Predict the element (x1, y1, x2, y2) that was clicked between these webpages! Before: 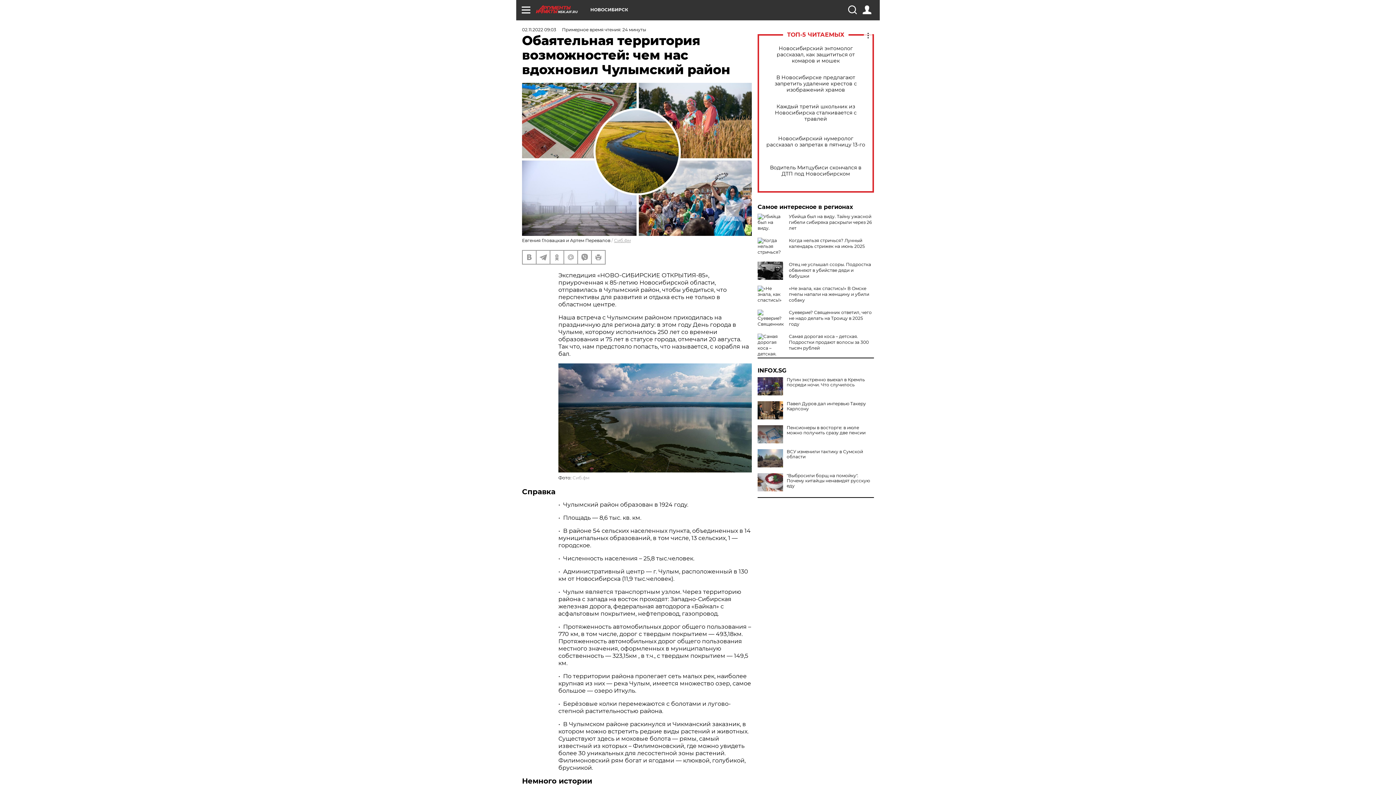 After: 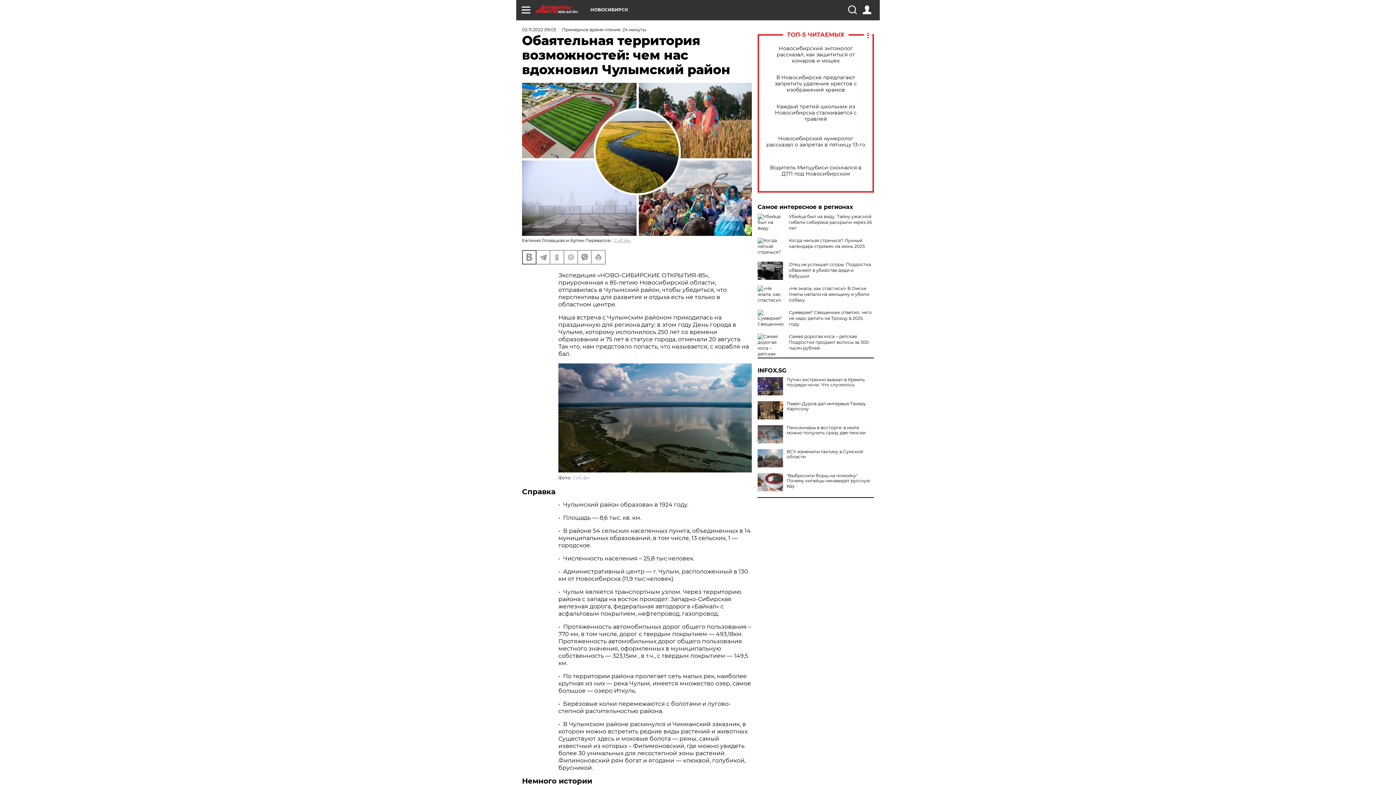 Action: bbox: (522, 251, 536, 264)